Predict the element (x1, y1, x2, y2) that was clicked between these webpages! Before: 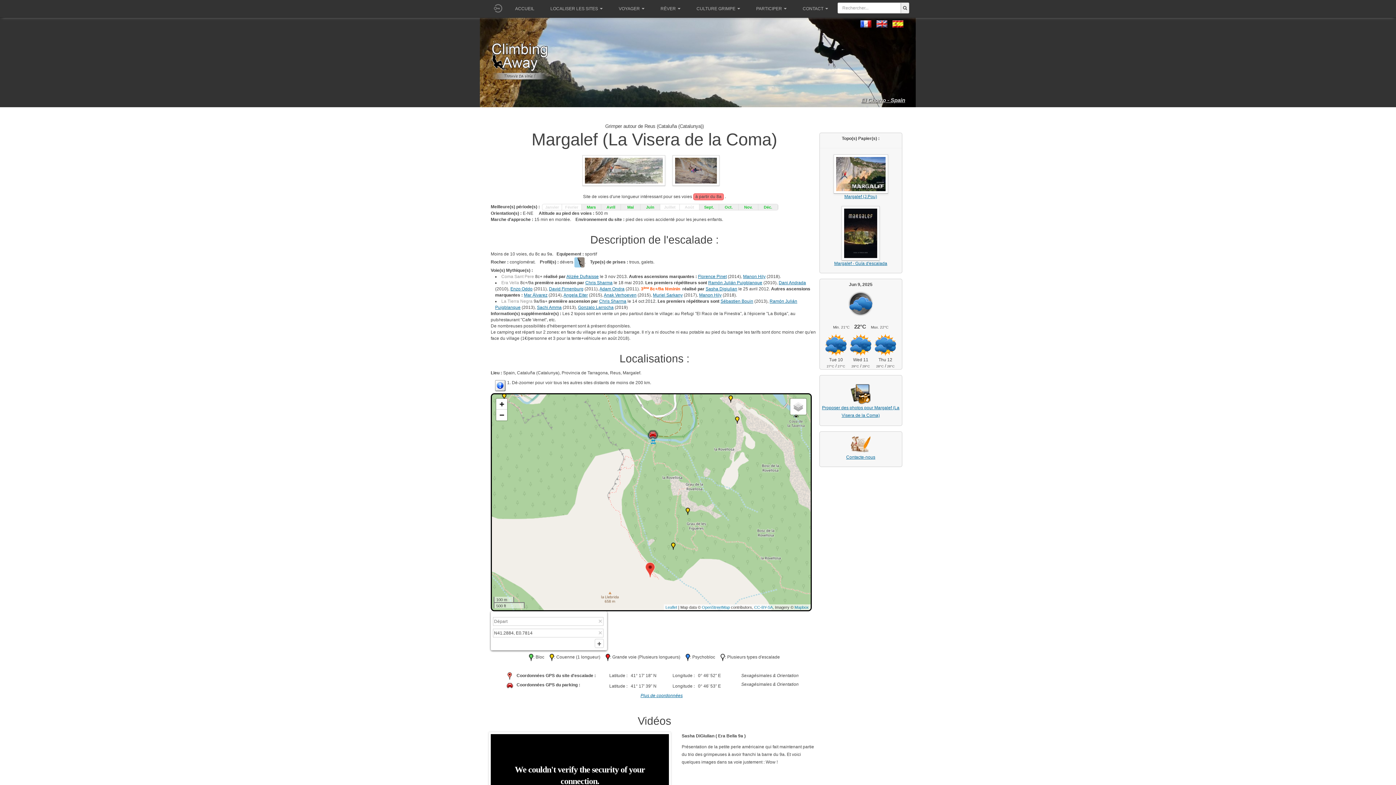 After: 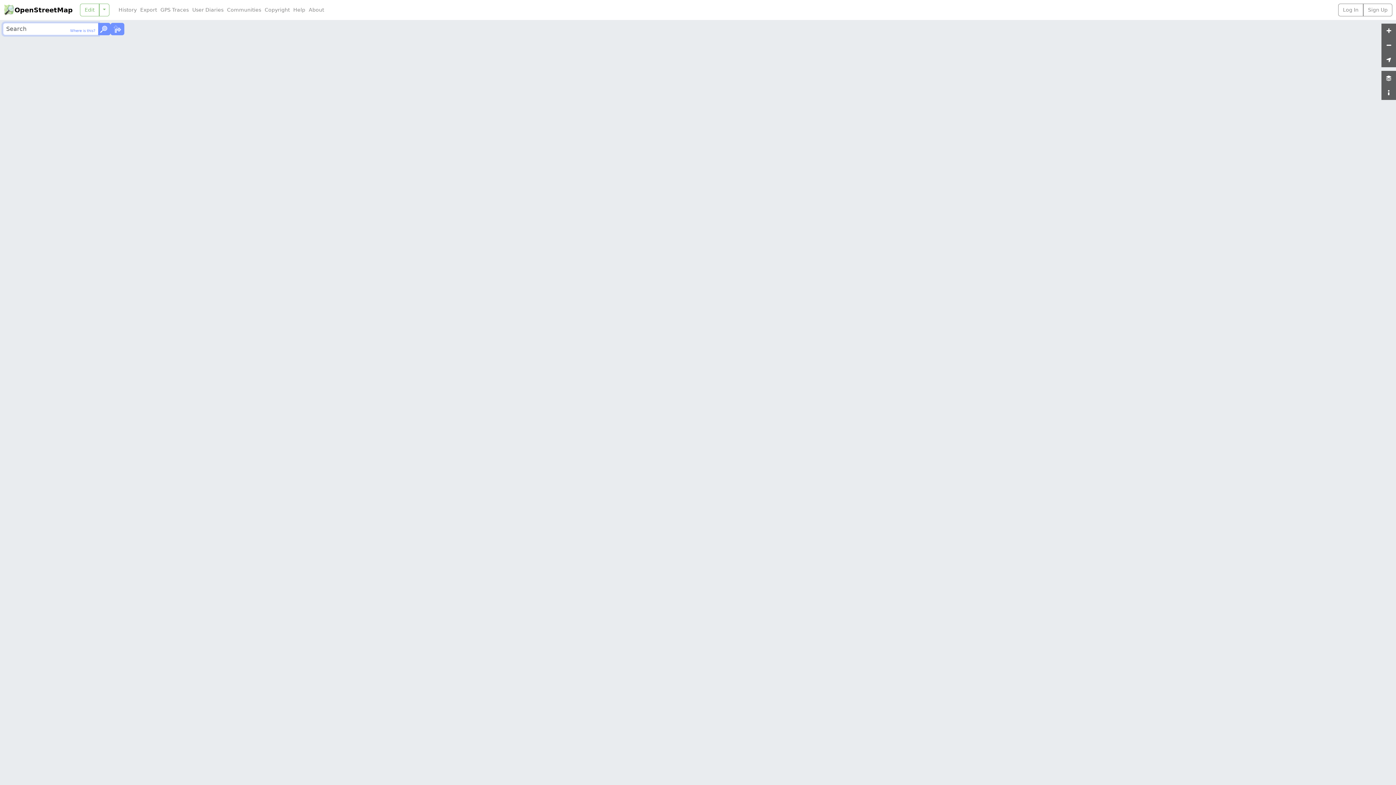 Action: bbox: (702, 605, 730, 609) label: OpenStreetMap